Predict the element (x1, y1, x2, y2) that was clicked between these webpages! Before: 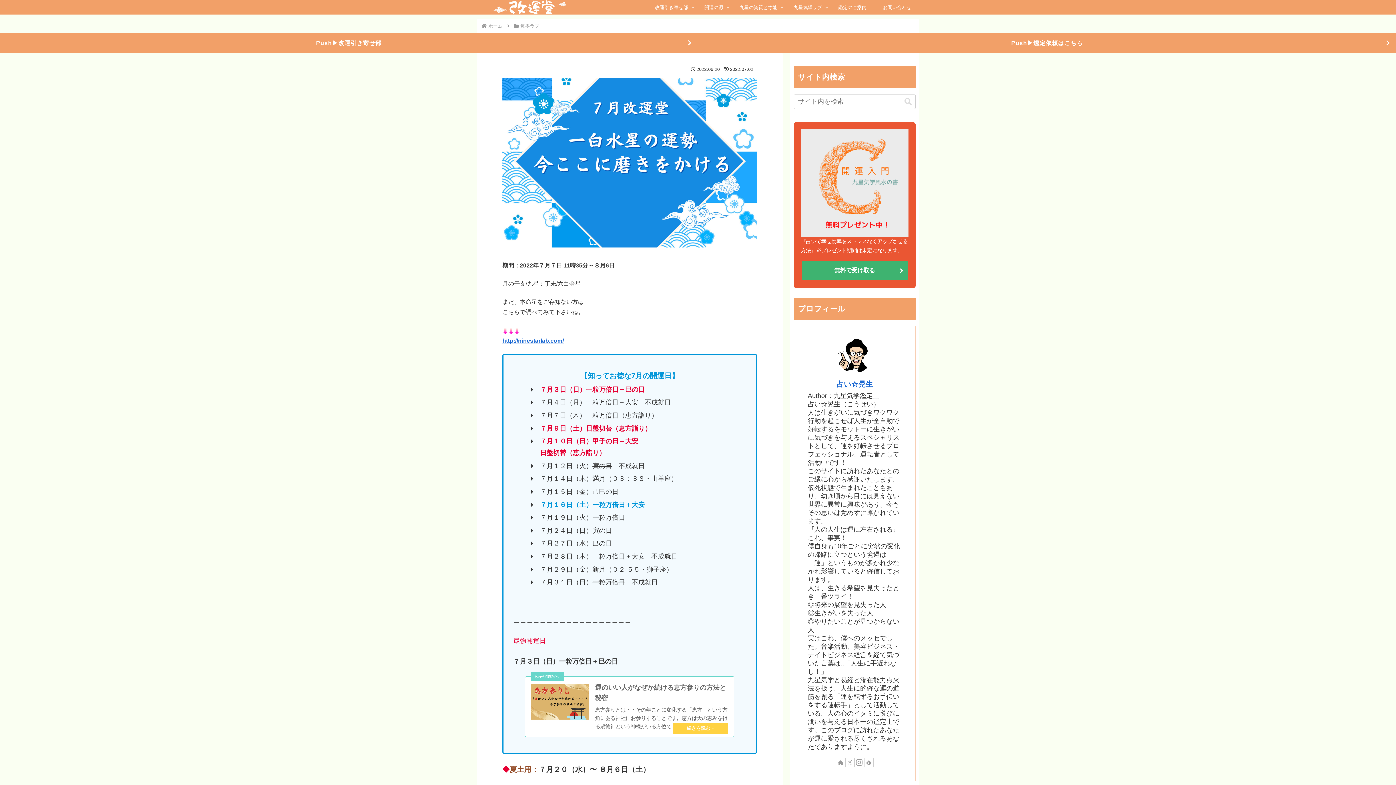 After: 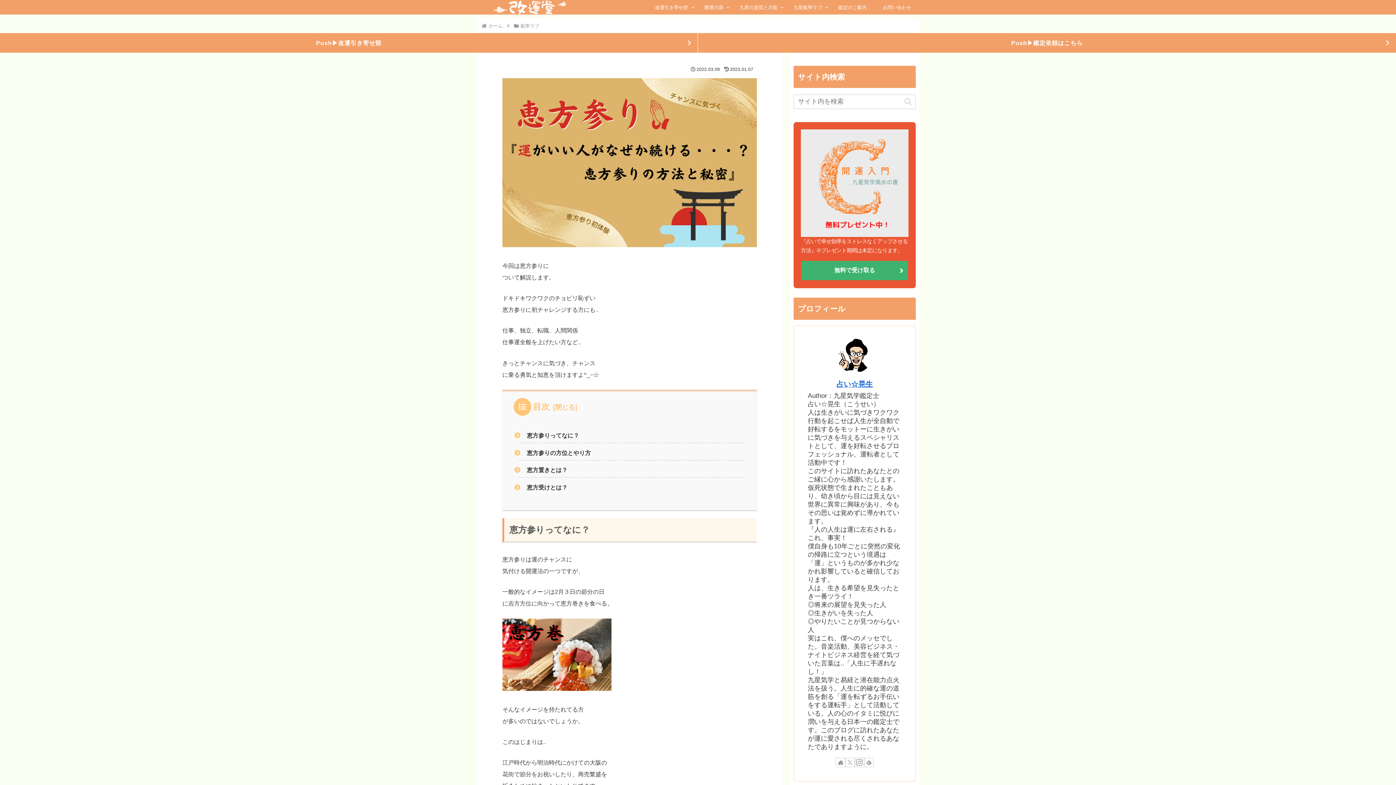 Action: label: 運のいい人がなぜか続ける恵方参りの方法と秘密
恵方参りとは・・その年ごとに変化する「恵方」という方角にある神社にお参りすることです。恵方は天の恵みを得る歳徳神という神様がいる方位で十干から割り出されています。 bbox: (525, 676, 734, 737)